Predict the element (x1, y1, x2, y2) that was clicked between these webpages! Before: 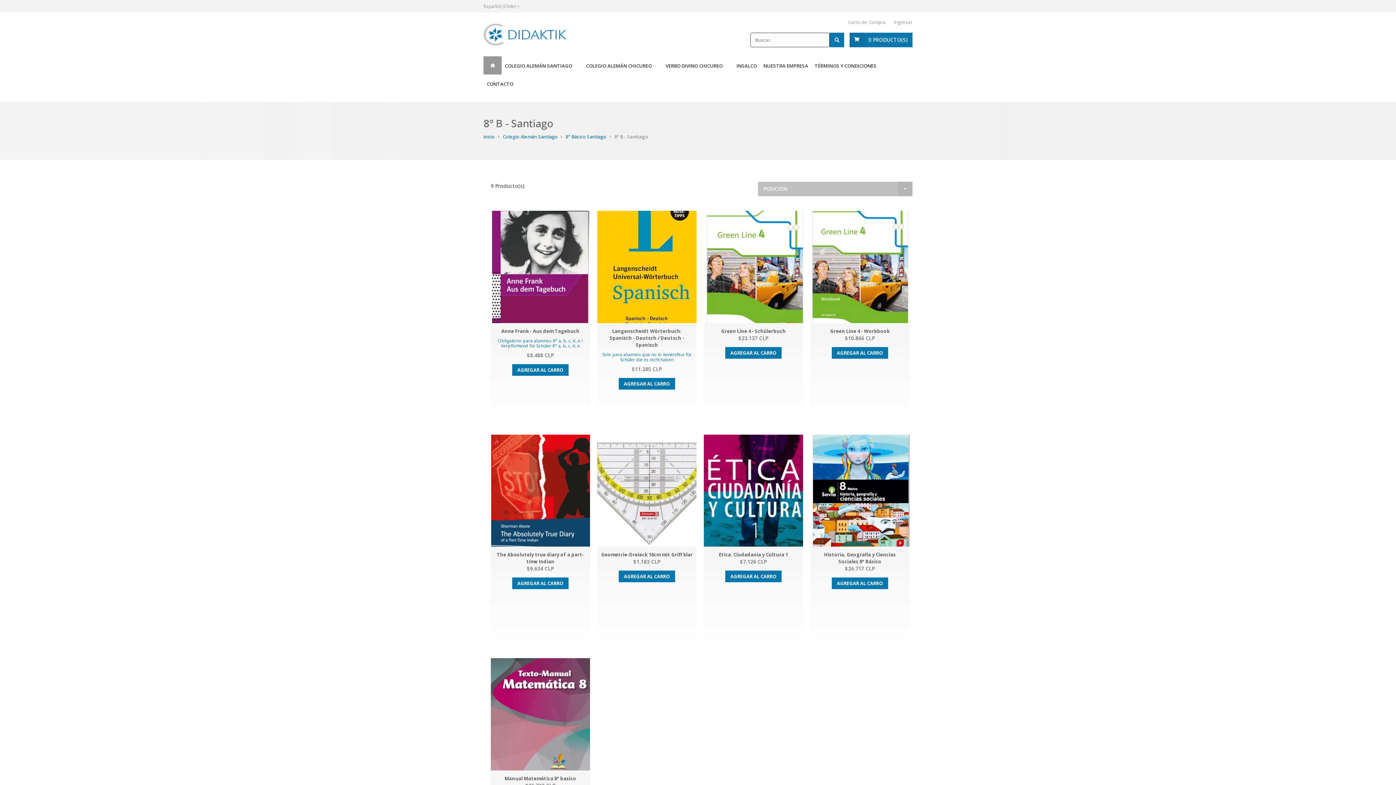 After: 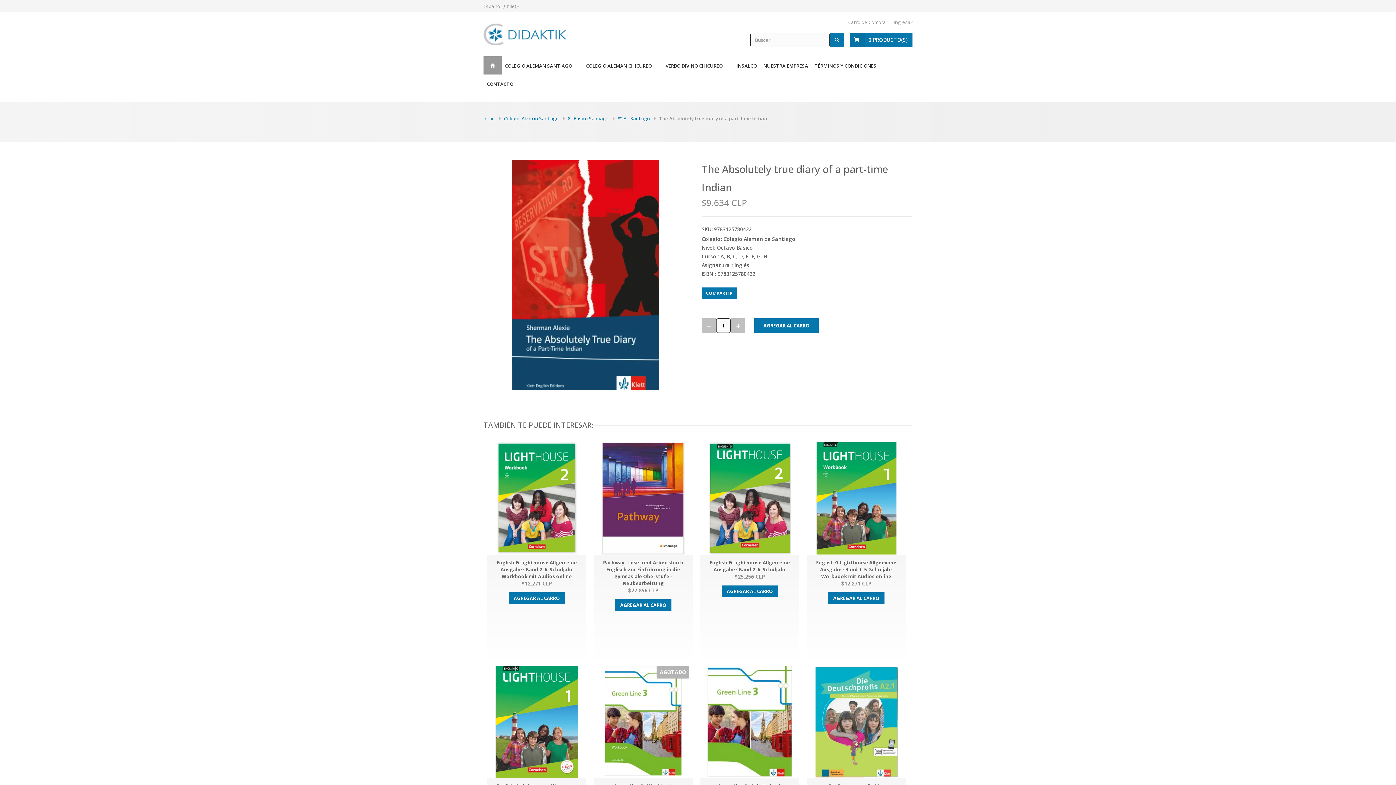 Action: bbox: (494, 551, 586, 574) label: The Absolutely true diary of a part-time Indian
$9.634 CLP